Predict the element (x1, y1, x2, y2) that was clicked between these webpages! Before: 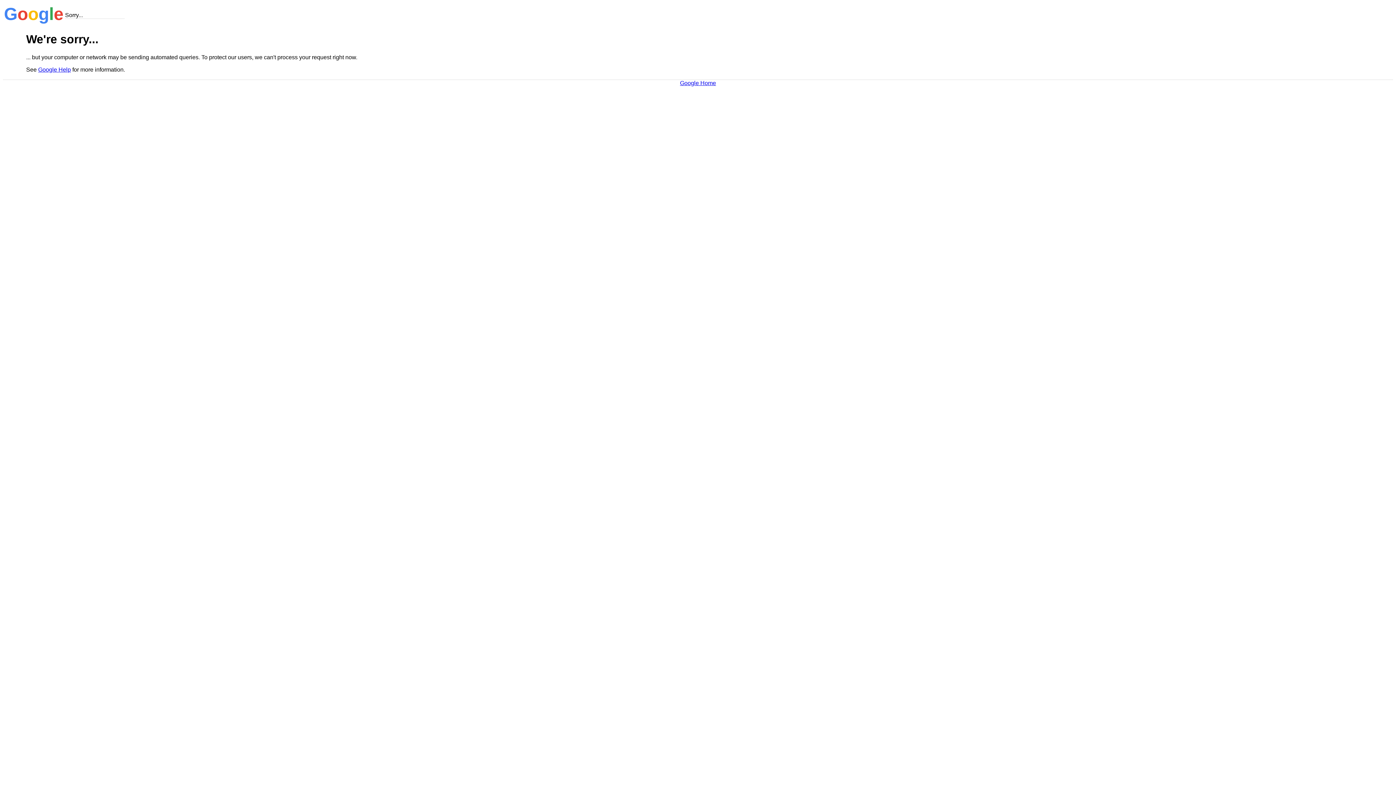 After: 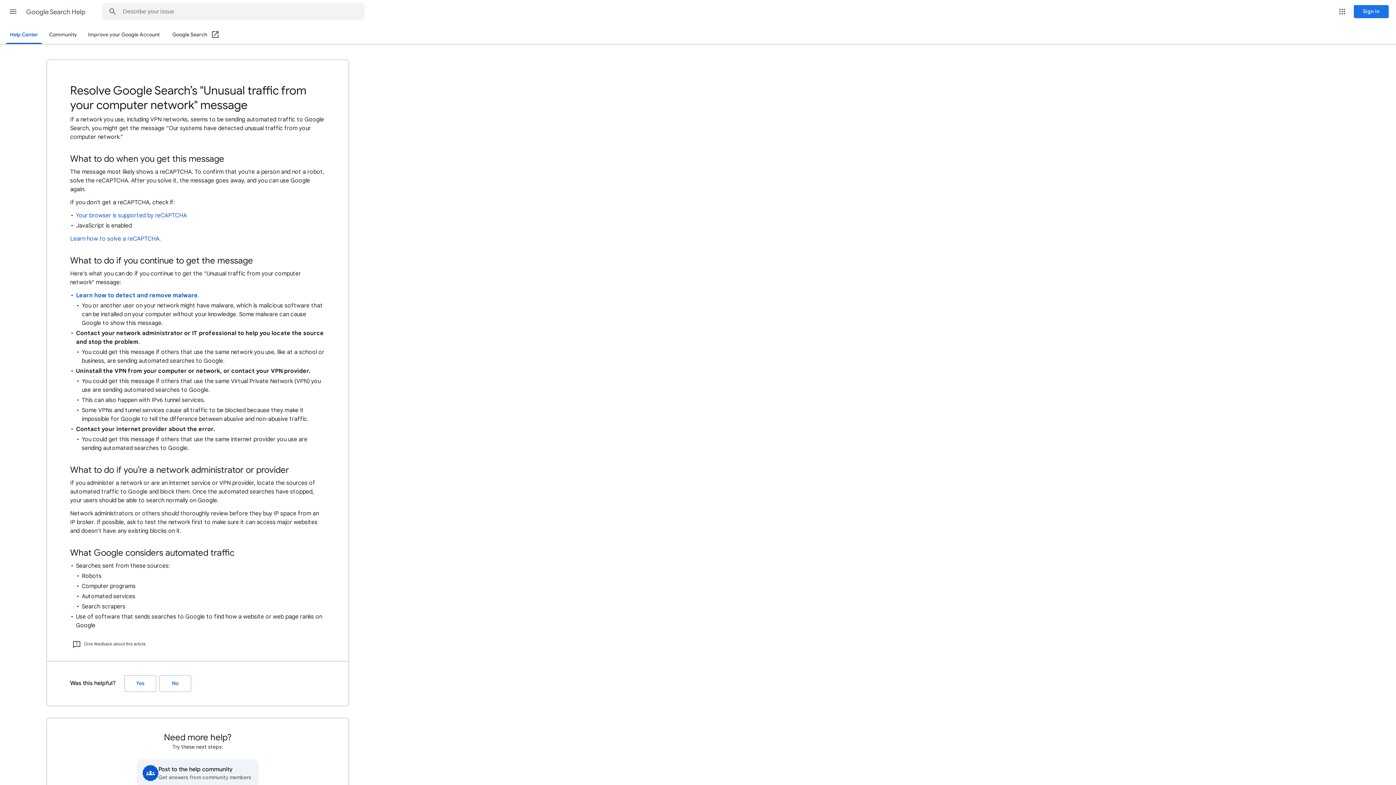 Action: bbox: (38, 66, 70, 72) label: Google Help